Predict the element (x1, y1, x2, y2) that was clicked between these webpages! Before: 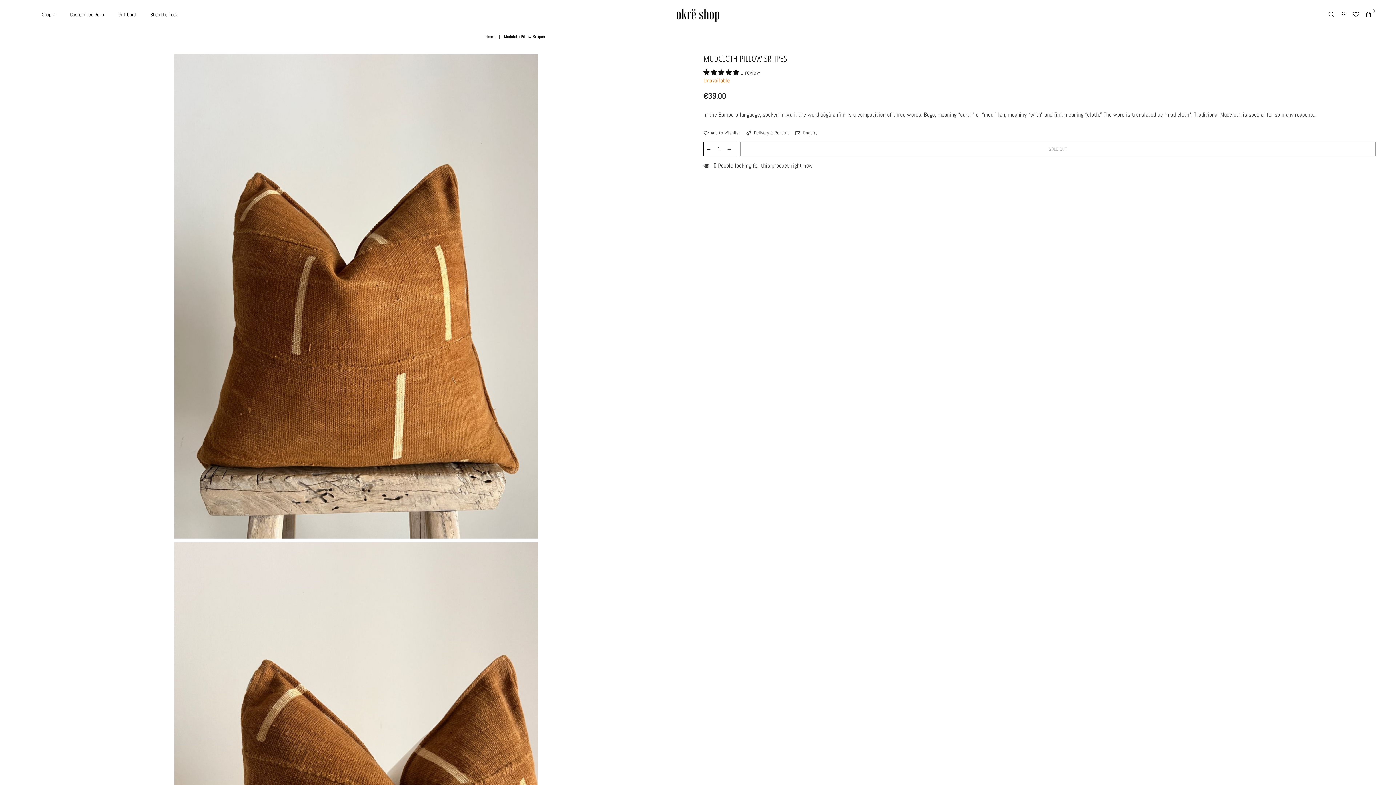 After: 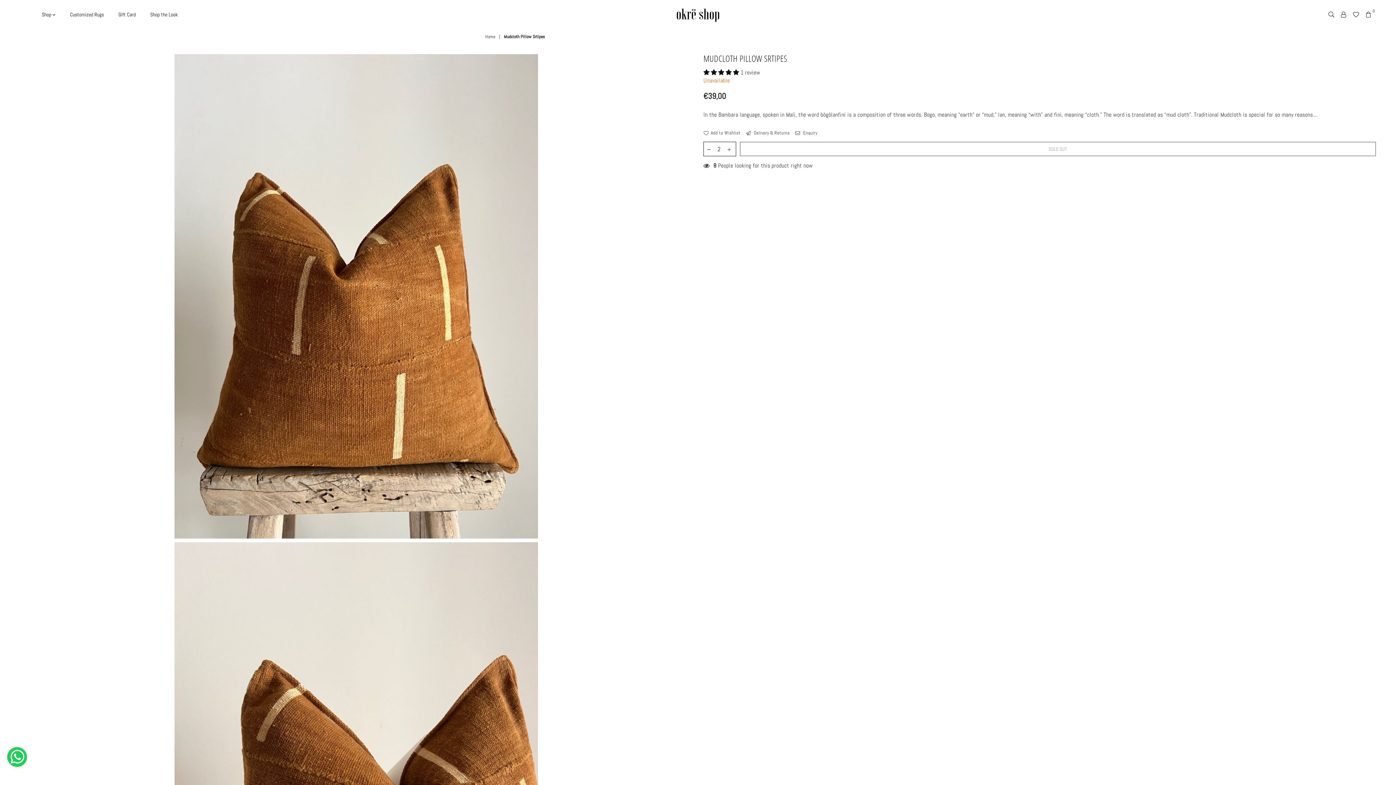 Action: bbox: (724, 142, 734, 156)